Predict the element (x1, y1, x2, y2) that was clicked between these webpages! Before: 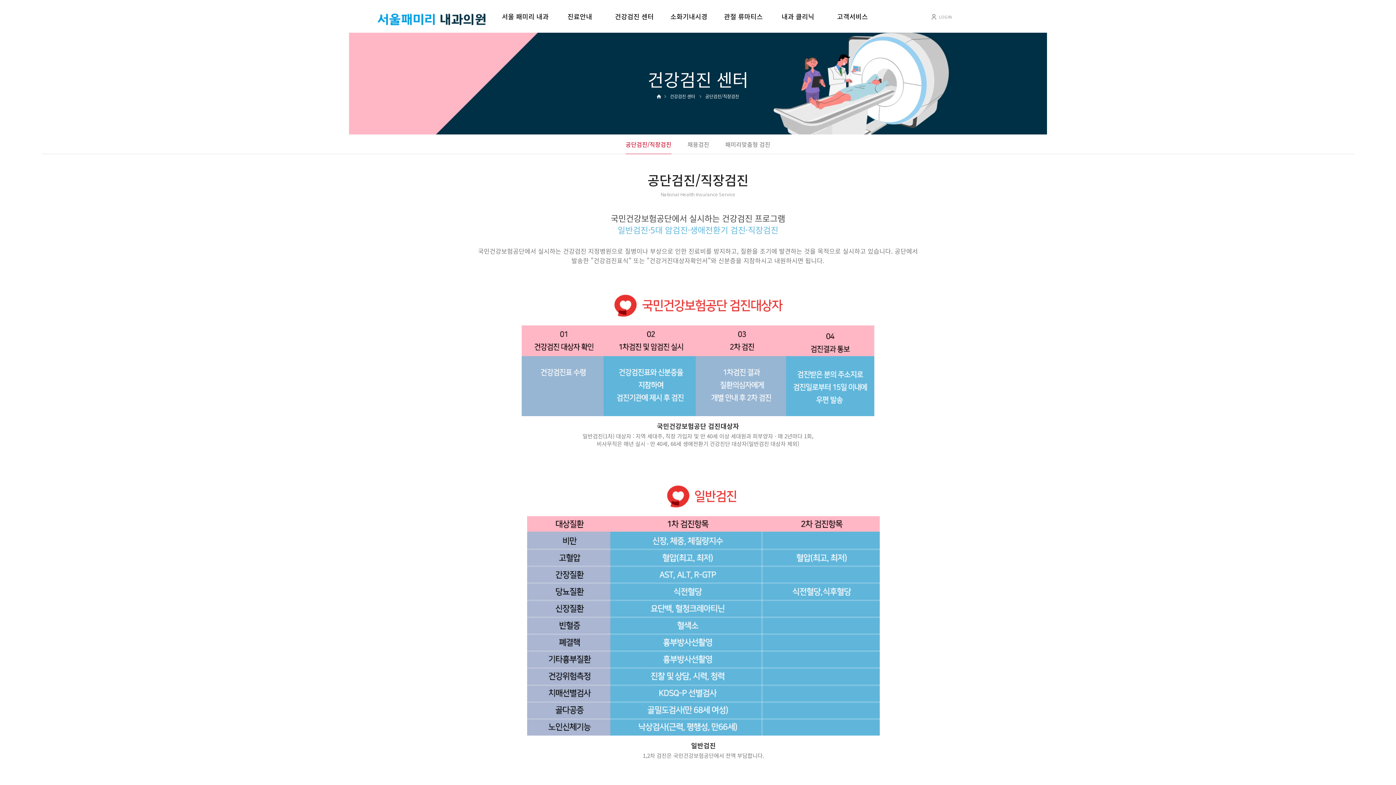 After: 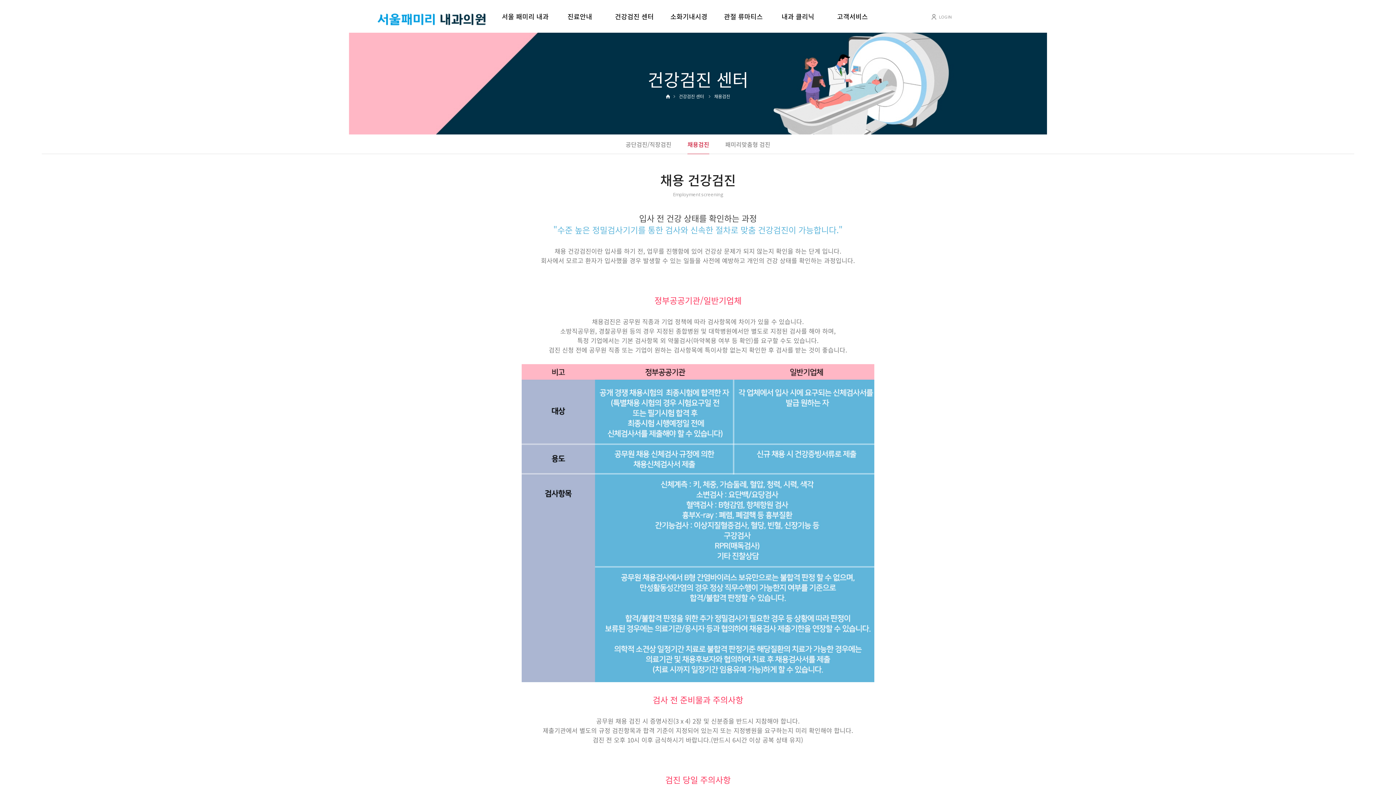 Action: bbox: (687, 140, 709, 148) label: 채용검진